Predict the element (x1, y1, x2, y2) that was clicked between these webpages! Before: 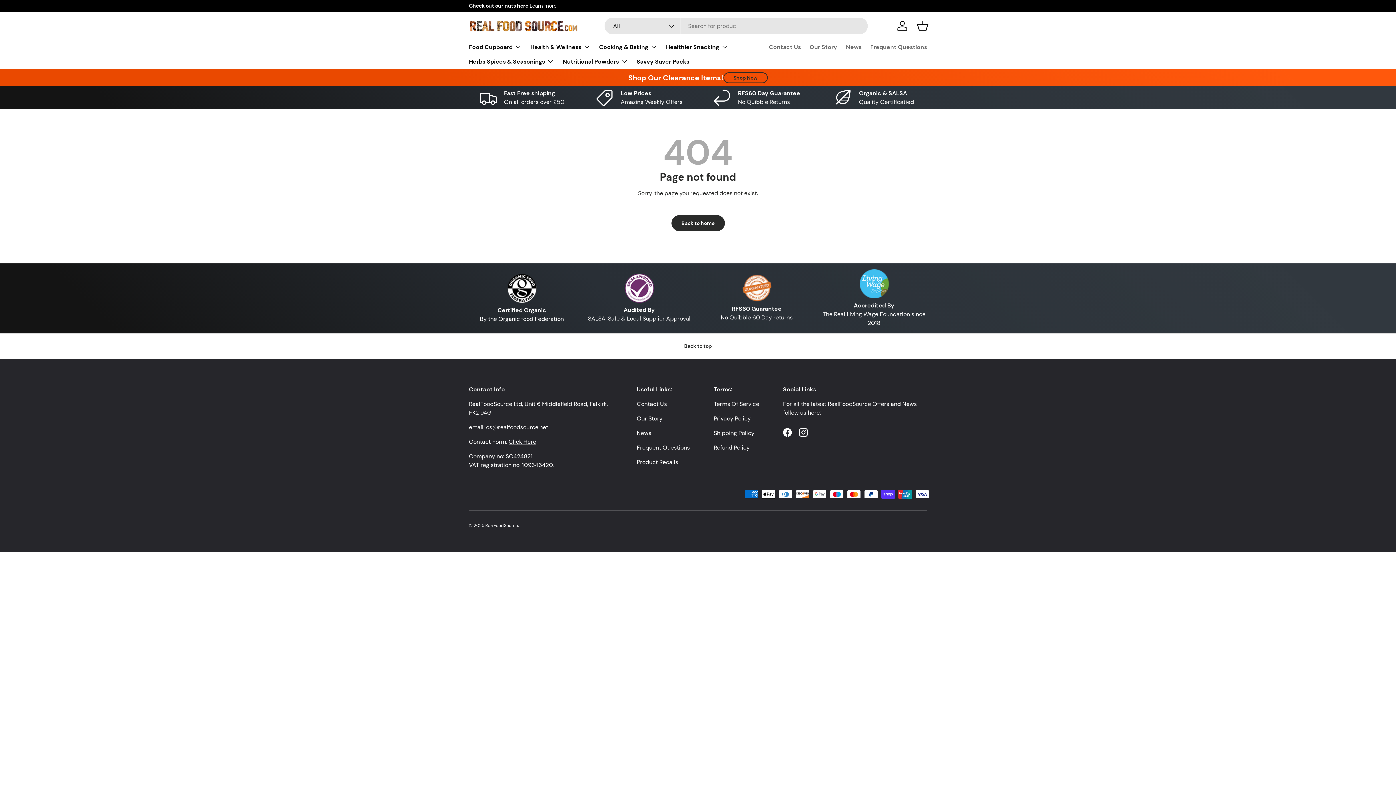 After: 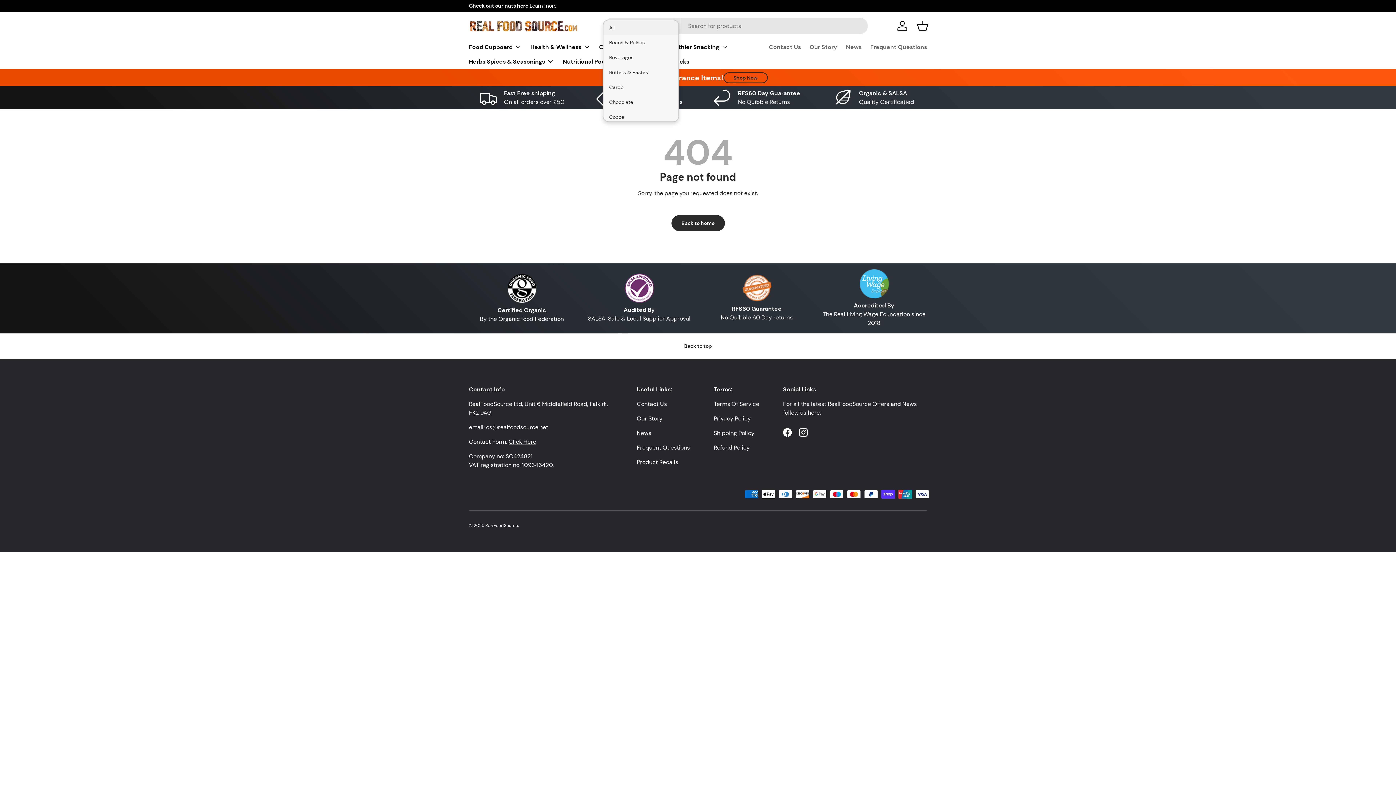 Action: bbox: (604, 17, 680, 34) label: All